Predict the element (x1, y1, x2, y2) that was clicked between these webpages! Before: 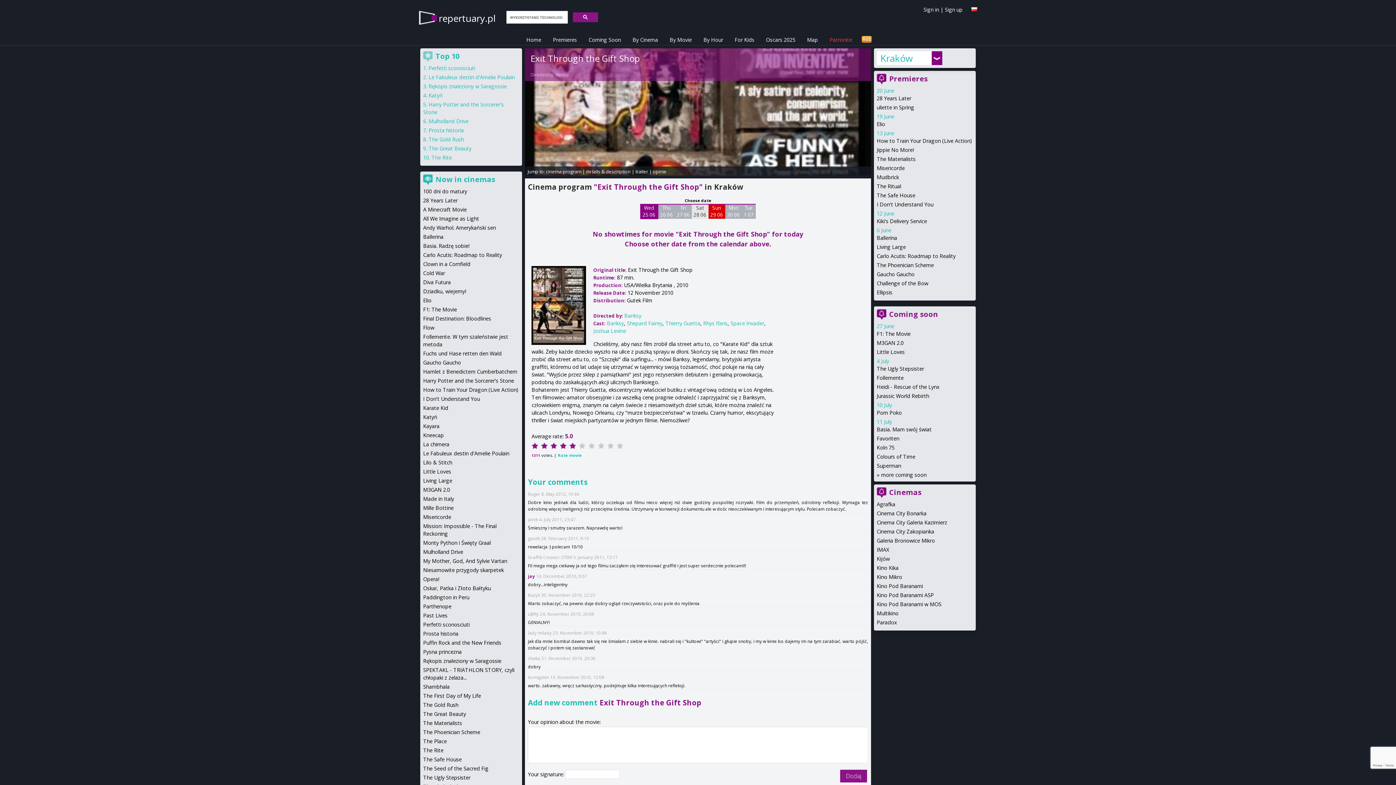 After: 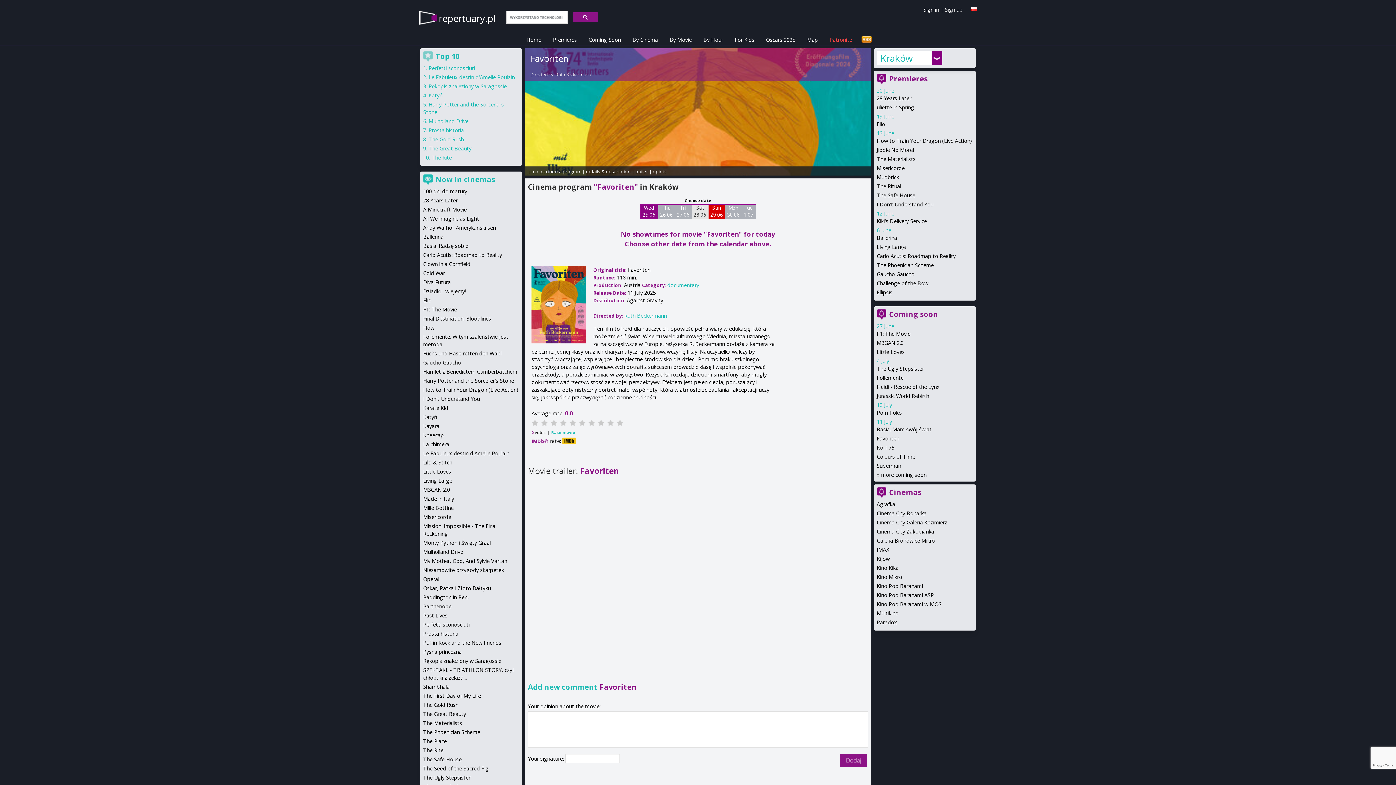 Action: label: Favoriten bbox: (877, 435, 899, 442)